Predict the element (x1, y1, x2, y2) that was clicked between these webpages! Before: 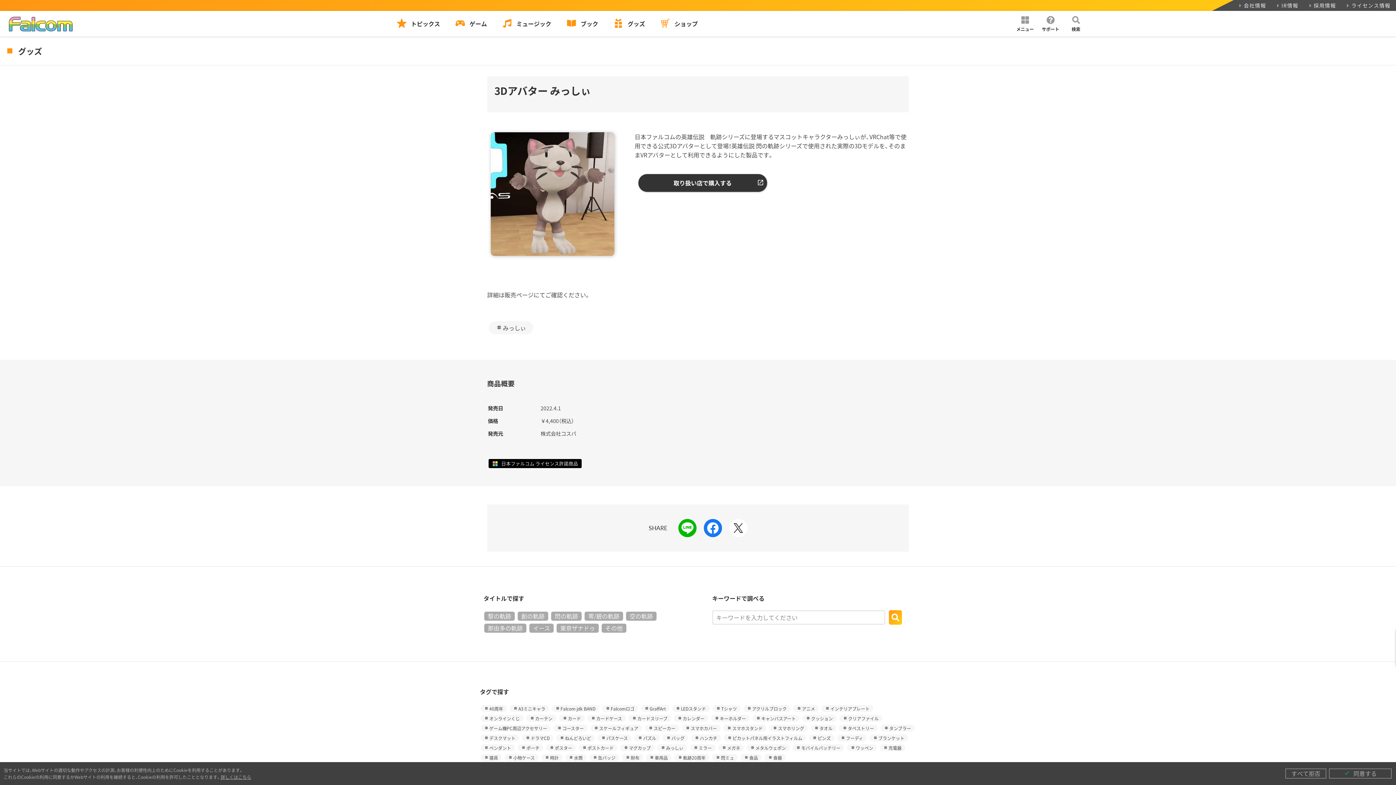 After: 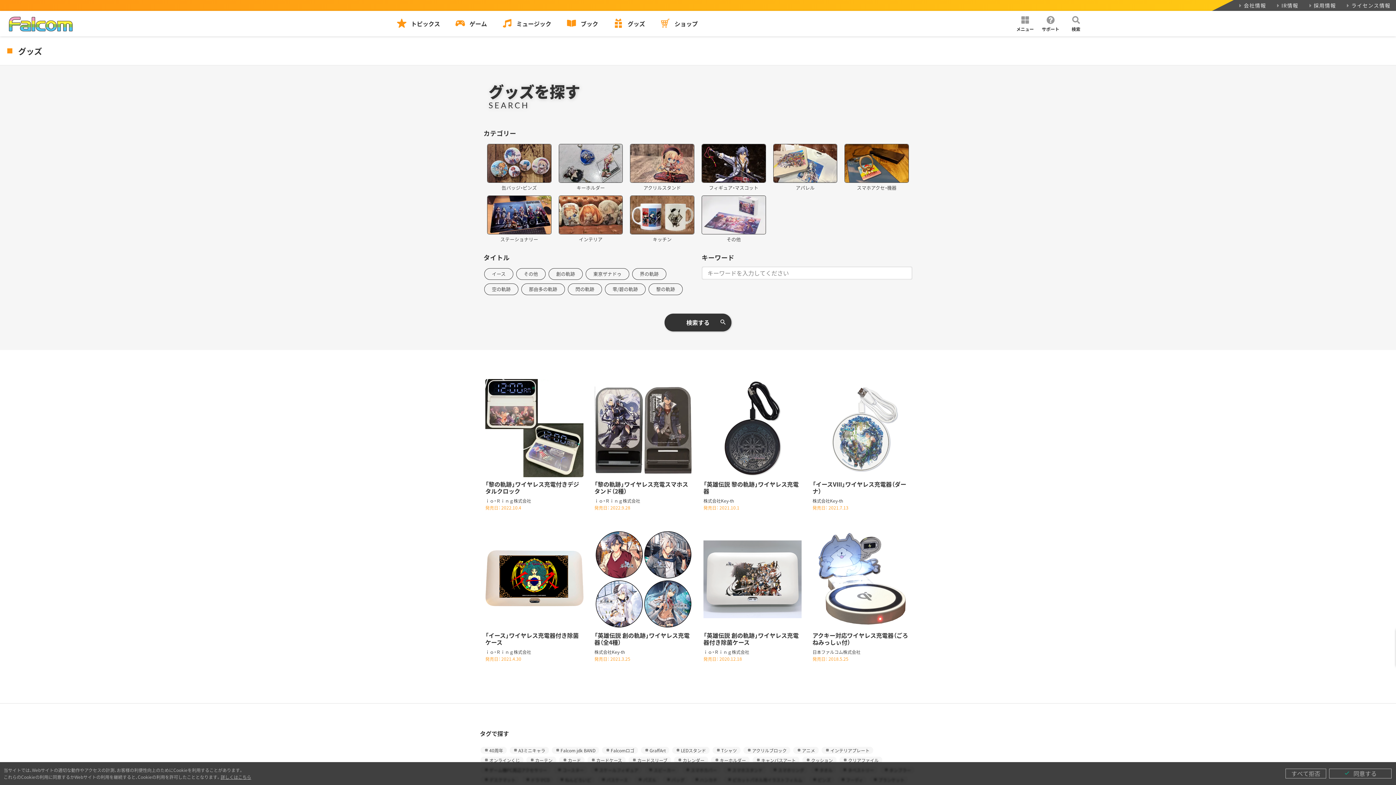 Action: bbox: (880, 744, 905, 751) label: 充電器